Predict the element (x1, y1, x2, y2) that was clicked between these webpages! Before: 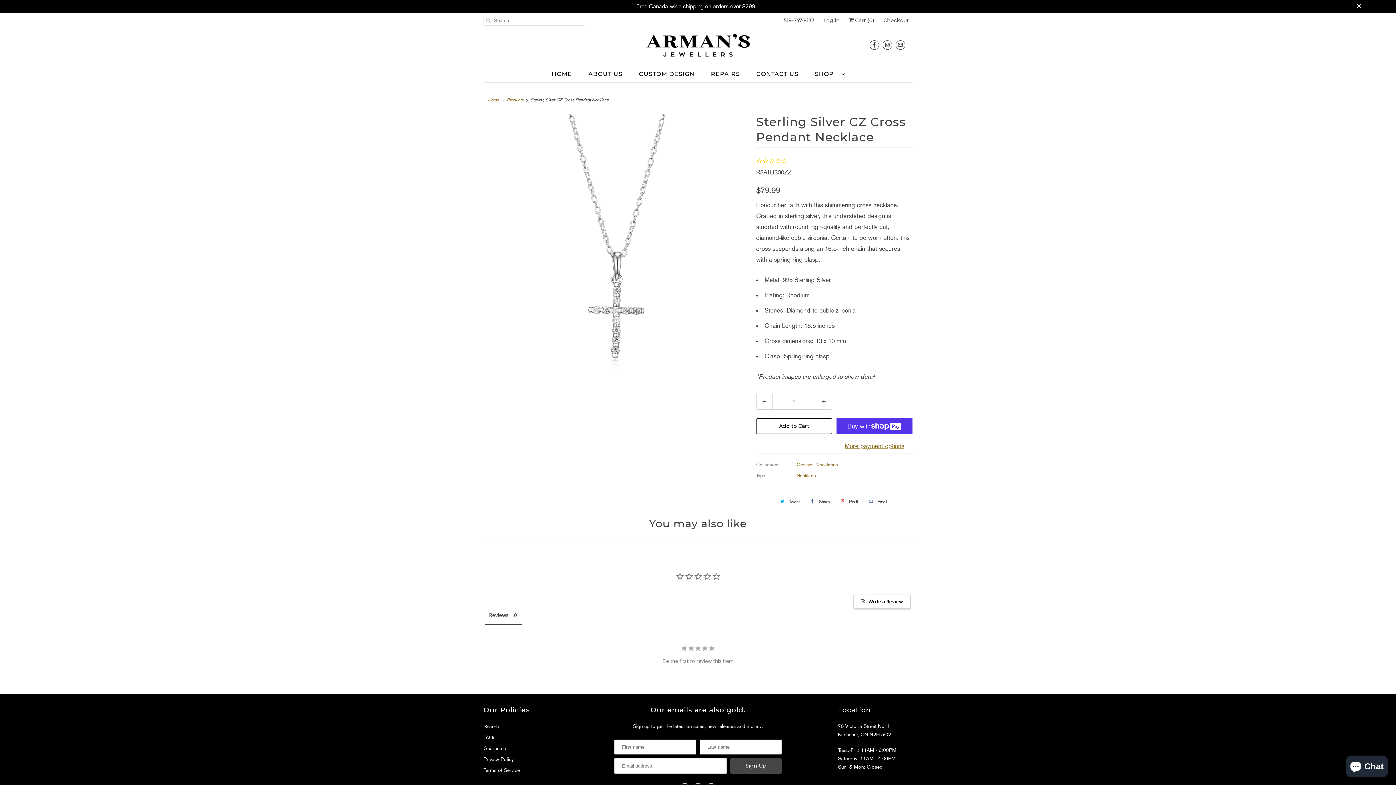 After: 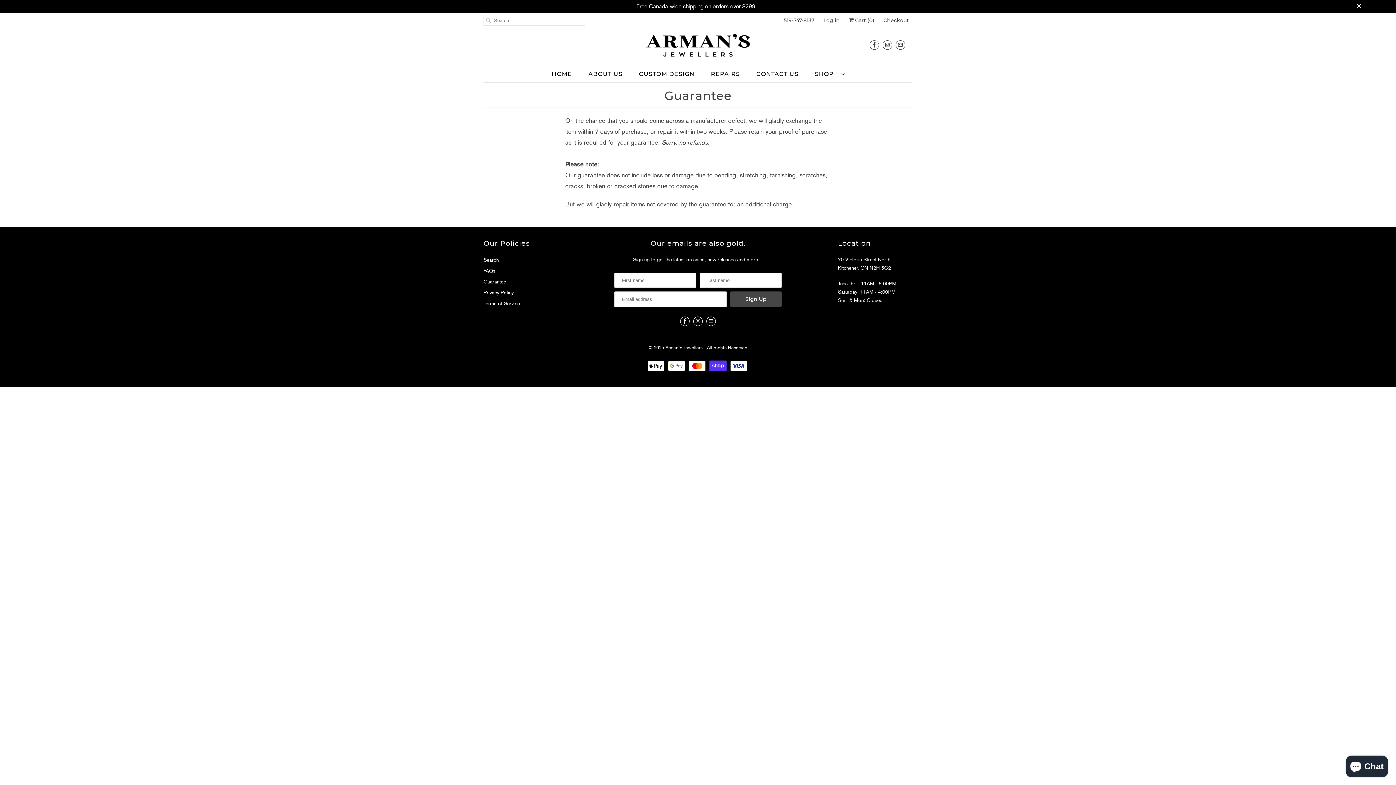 Action: bbox: (483, 745, 506, 751) label: Guarantee